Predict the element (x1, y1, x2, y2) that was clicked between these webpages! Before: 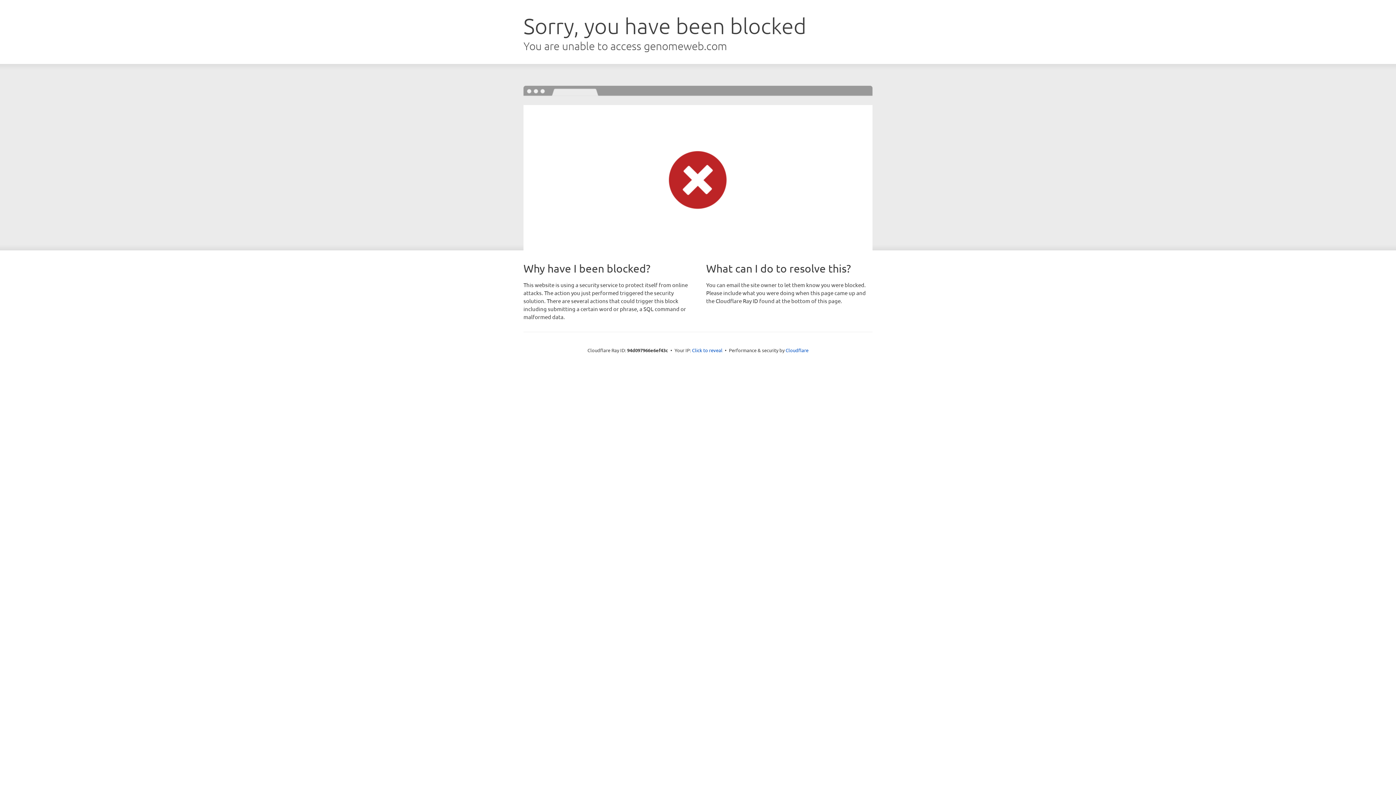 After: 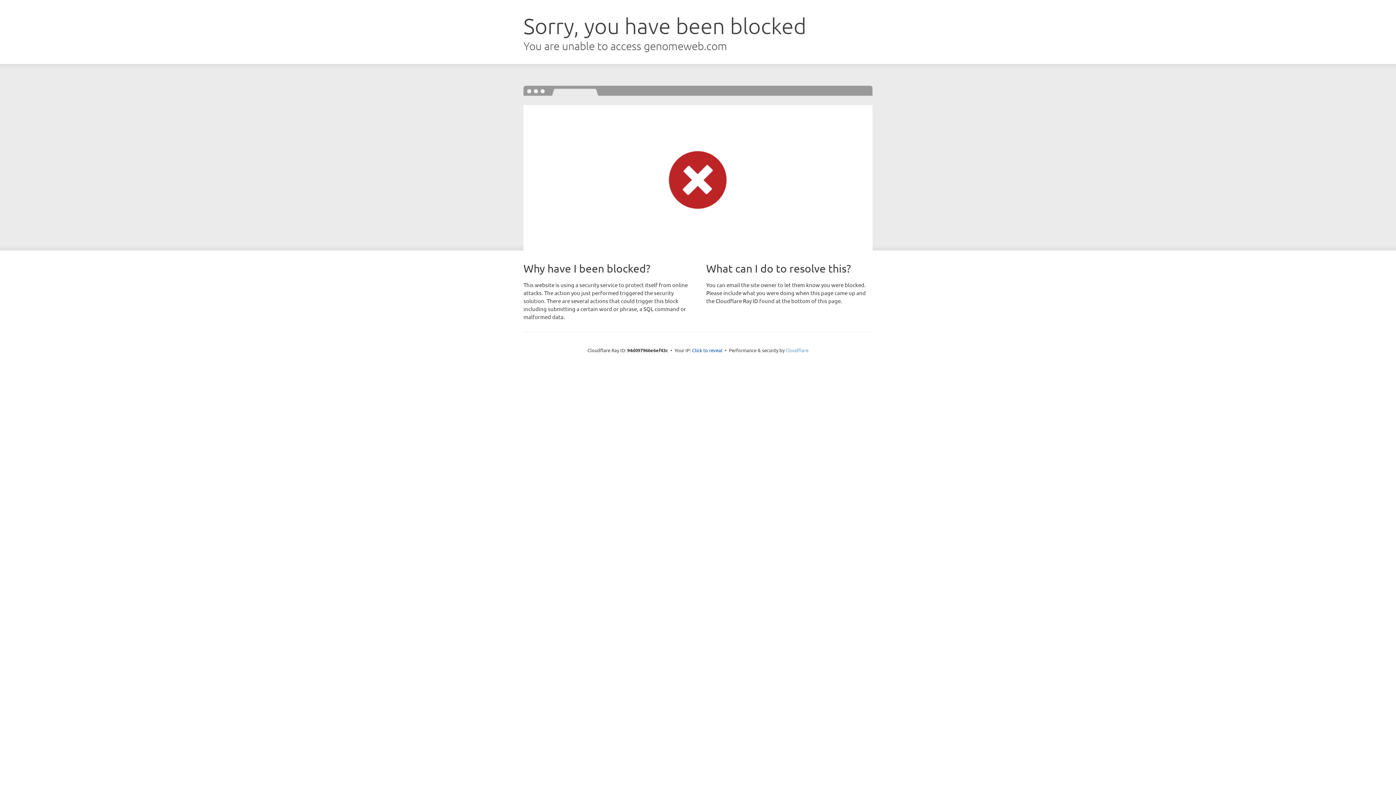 Action: label: Cloudflare bbox: (785, 347, 808, 353)